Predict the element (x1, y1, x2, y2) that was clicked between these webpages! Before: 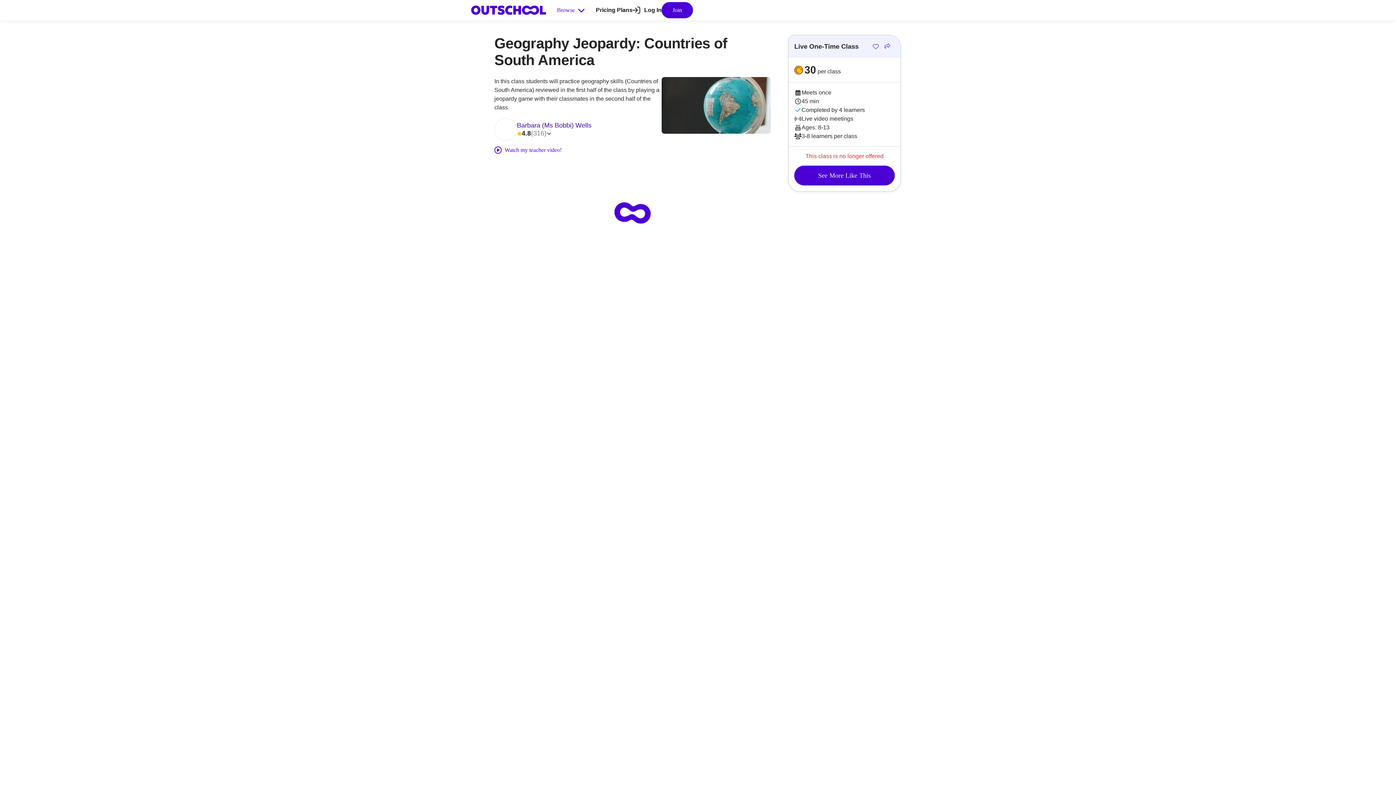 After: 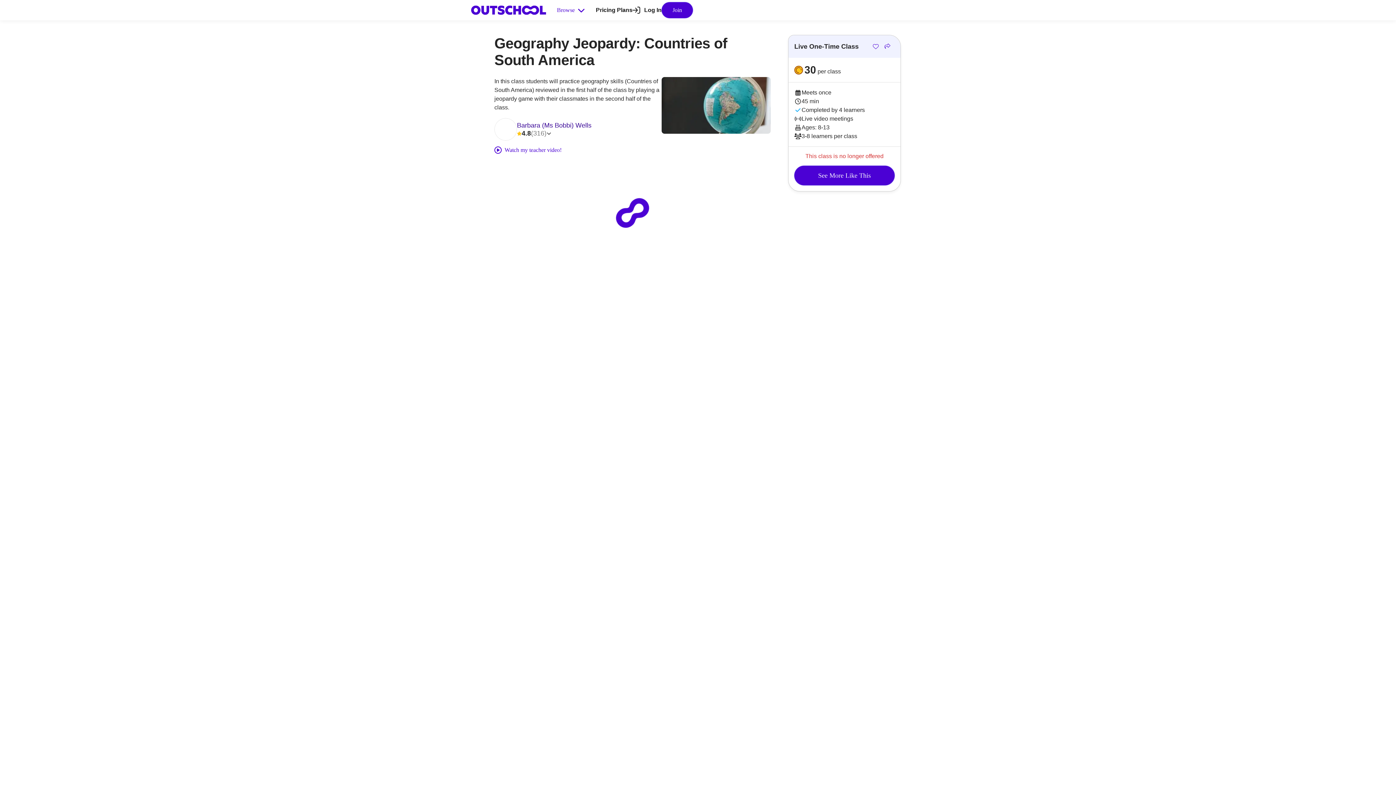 Action: bbox: (494, 118, 517, 140)